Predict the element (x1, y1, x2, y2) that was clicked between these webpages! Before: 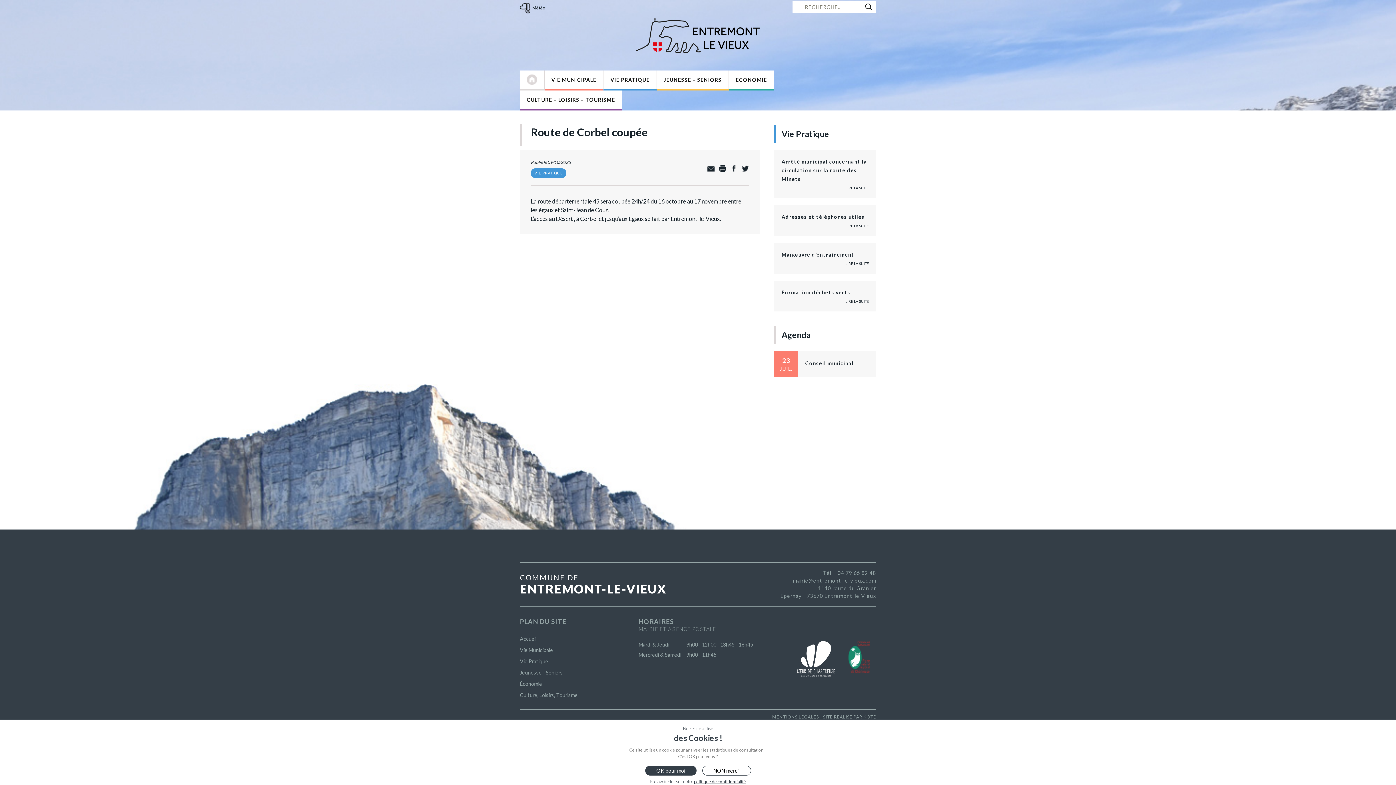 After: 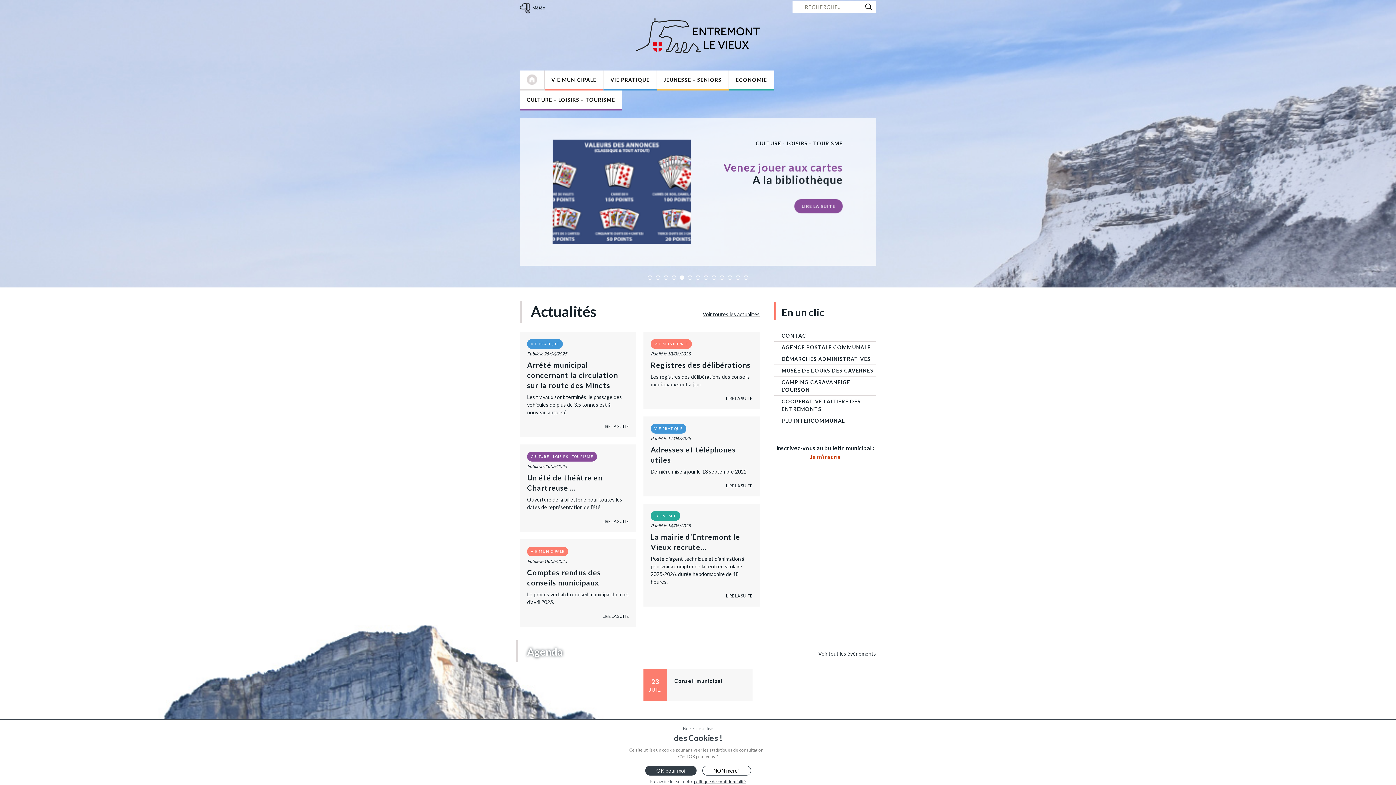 Action: bbox: (636, 0, 760, 70)